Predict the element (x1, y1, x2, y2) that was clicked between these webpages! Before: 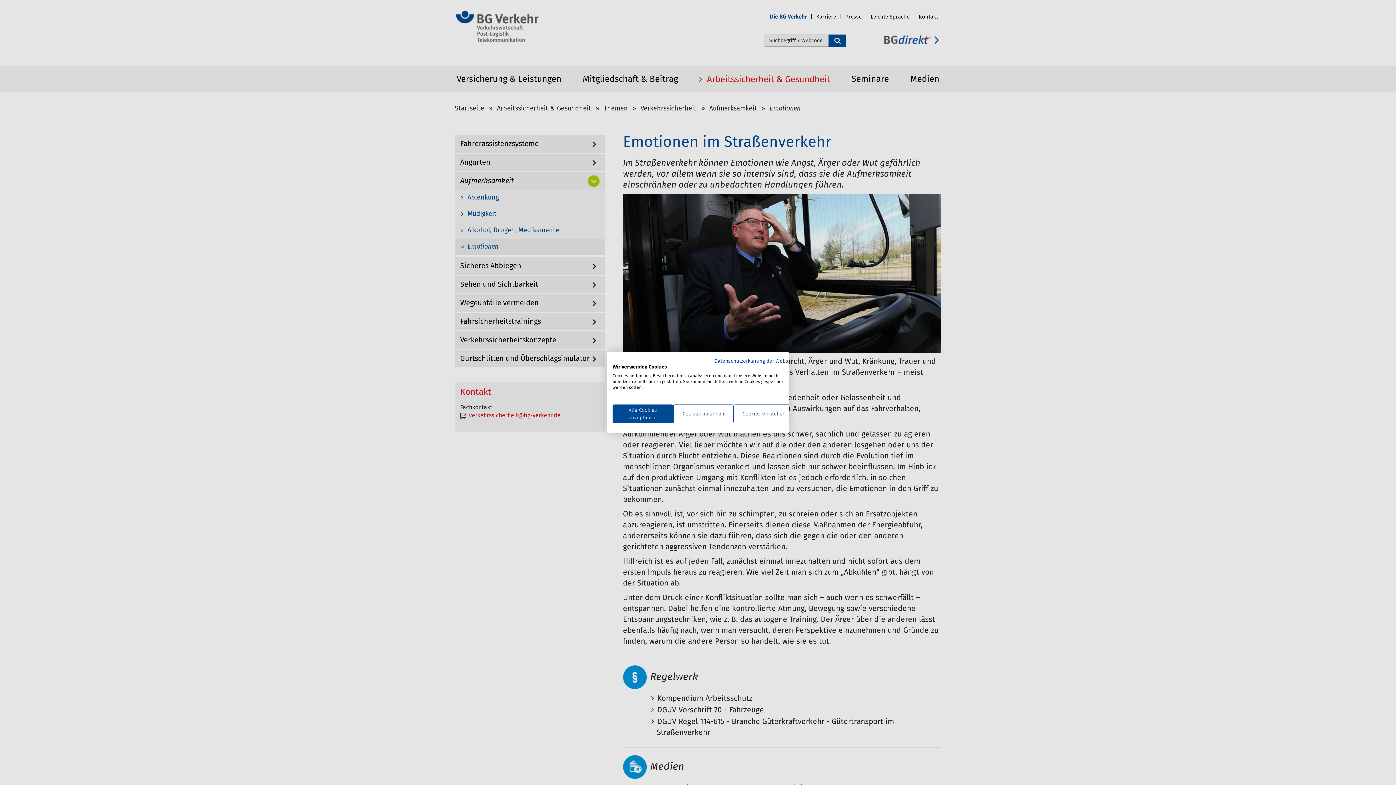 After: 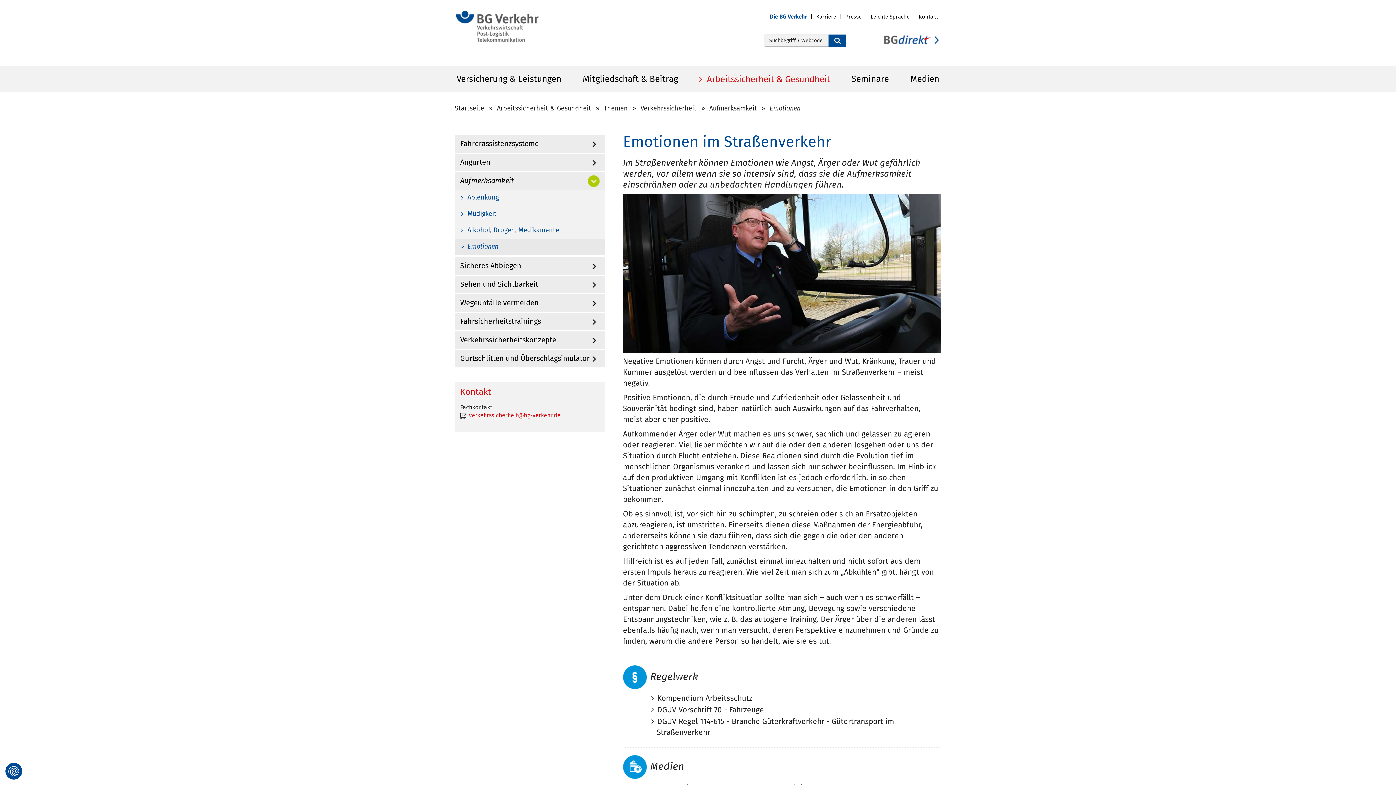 Action: bbox: (673, 404, 733, 423) label: Alle verweigern cookies